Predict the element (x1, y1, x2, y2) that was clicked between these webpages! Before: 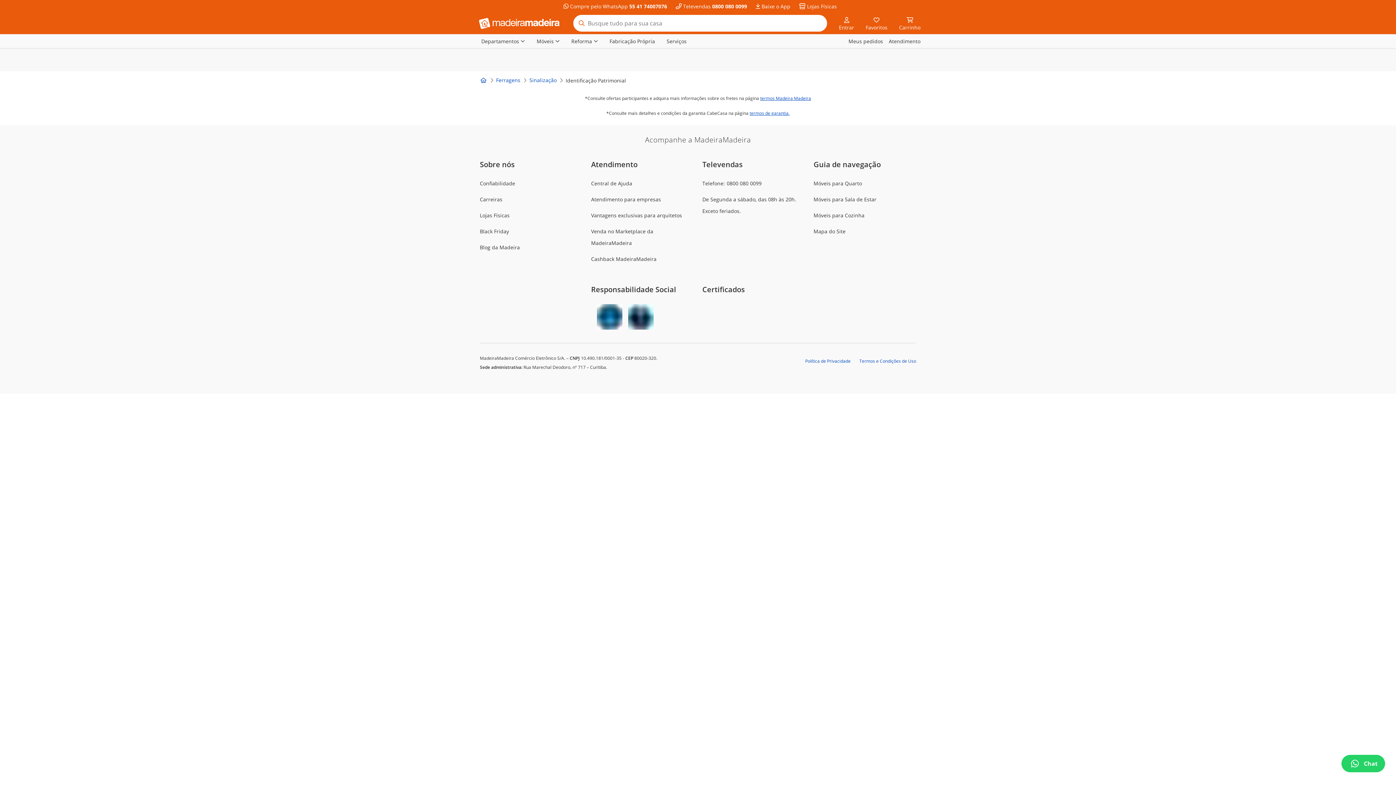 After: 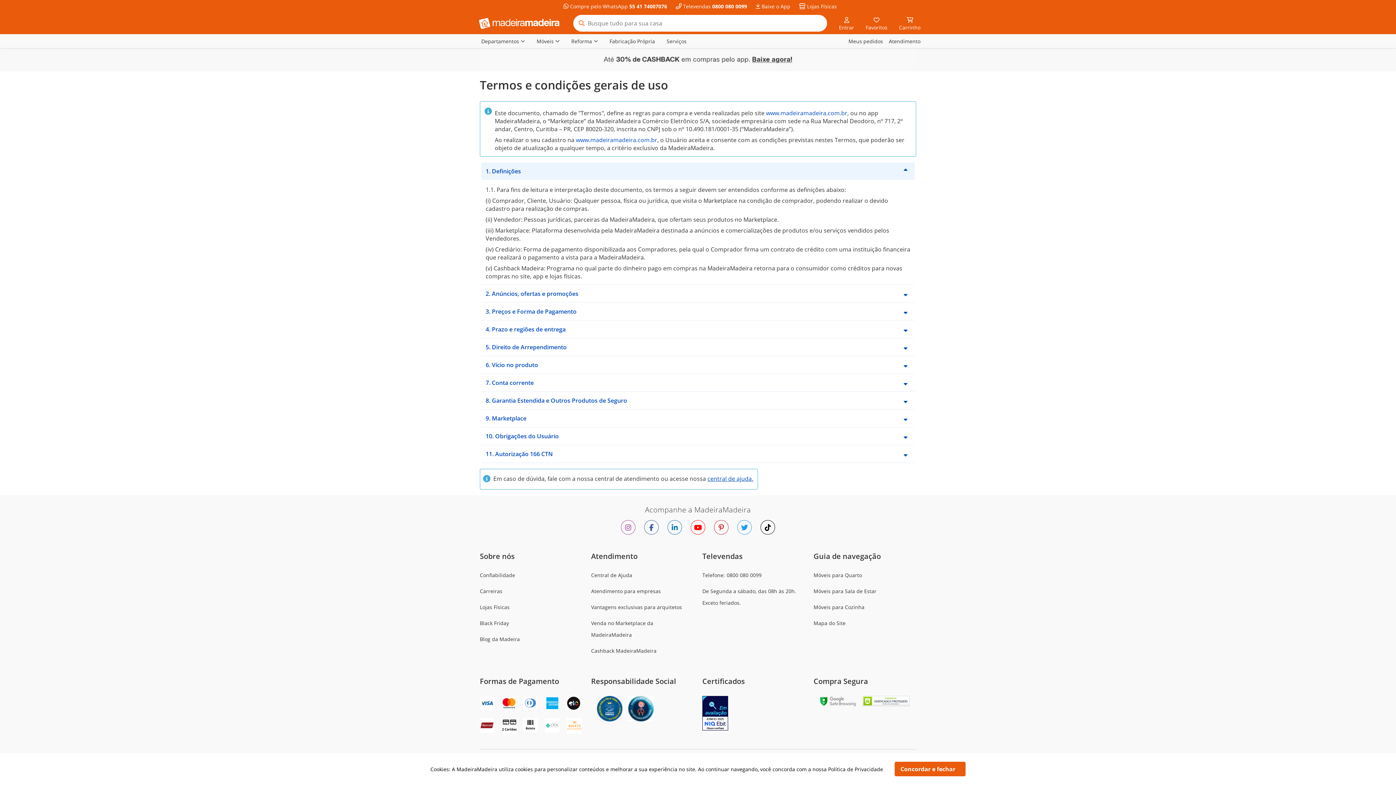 Action: bbox: (760, 95, 811, 101) label: termos Madeira Madeira